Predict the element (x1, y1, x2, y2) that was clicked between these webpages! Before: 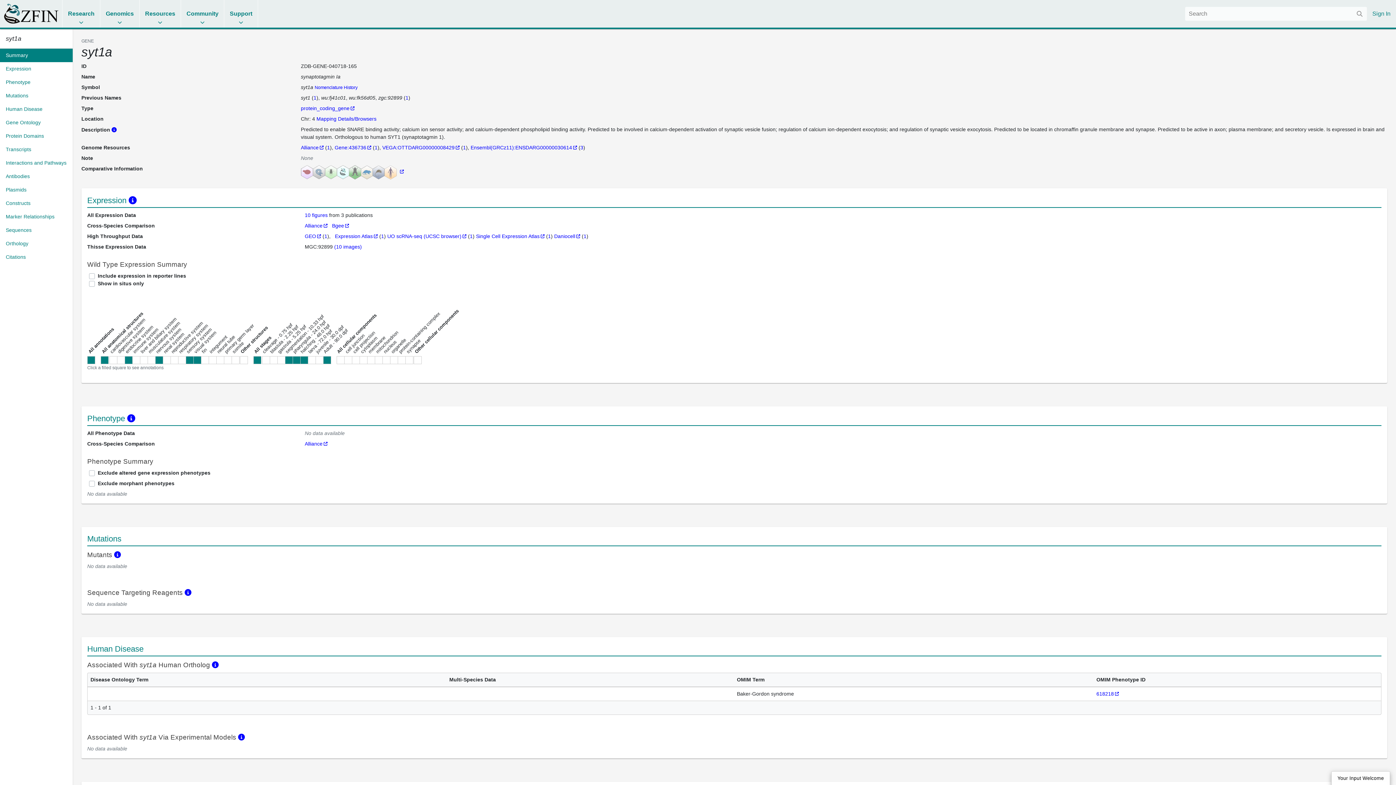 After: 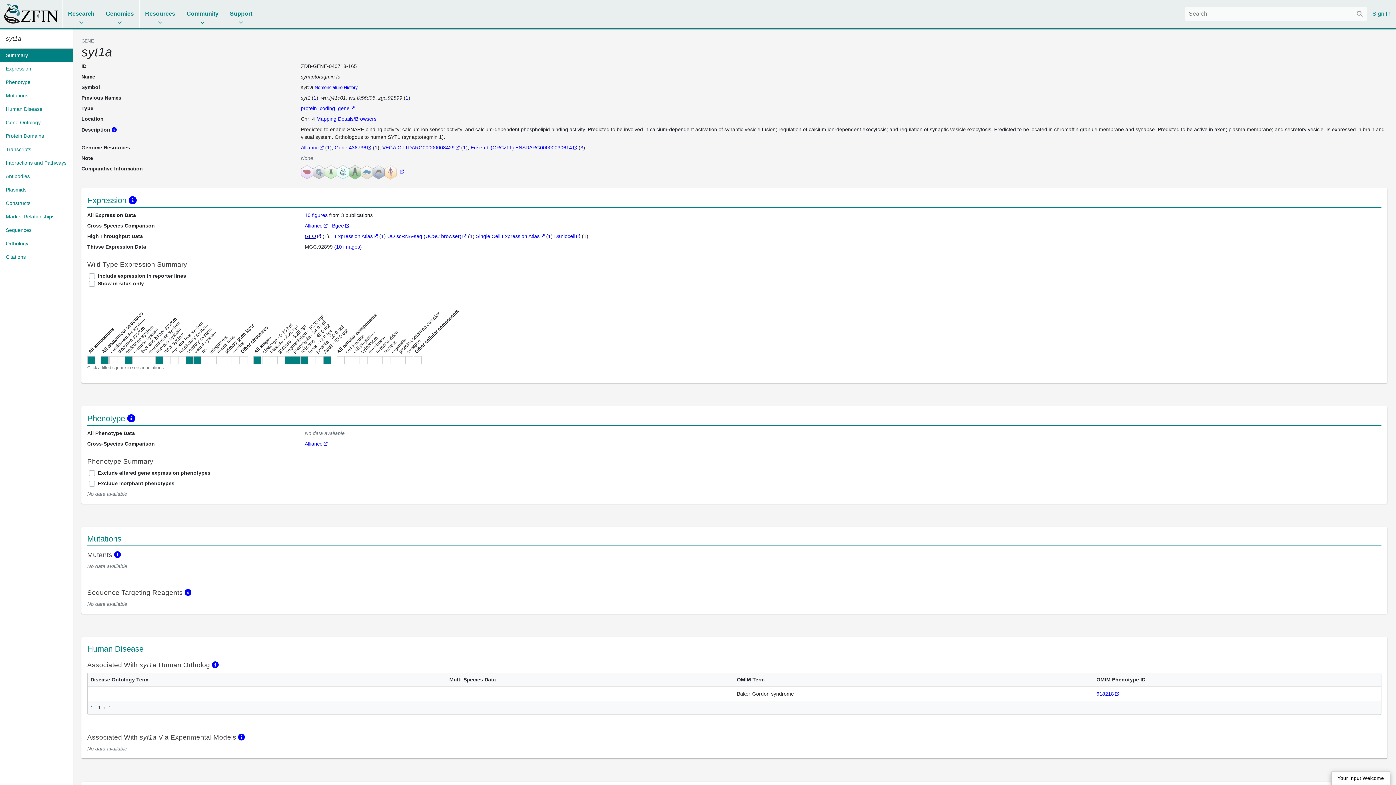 Action: label: GEO bbox: (304, 233, 321, 239)